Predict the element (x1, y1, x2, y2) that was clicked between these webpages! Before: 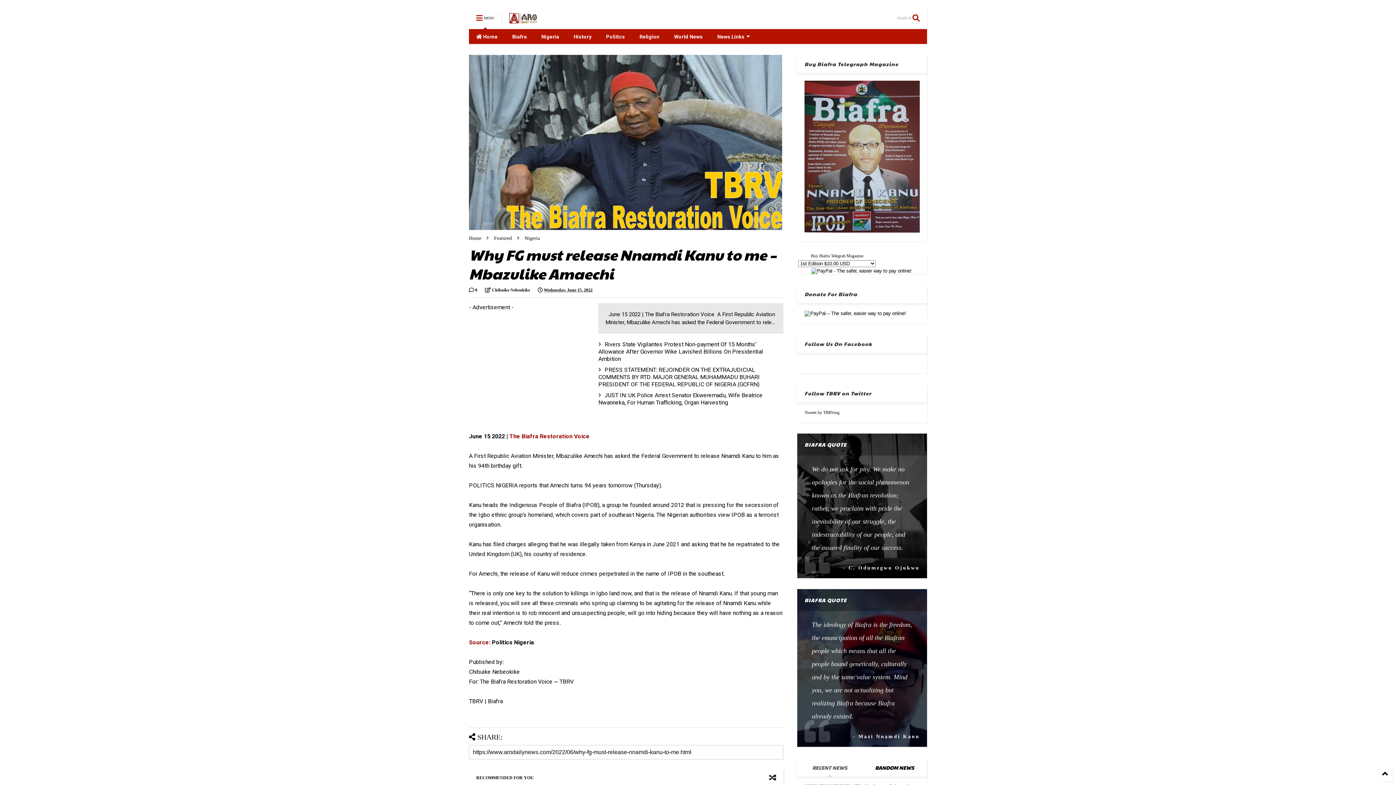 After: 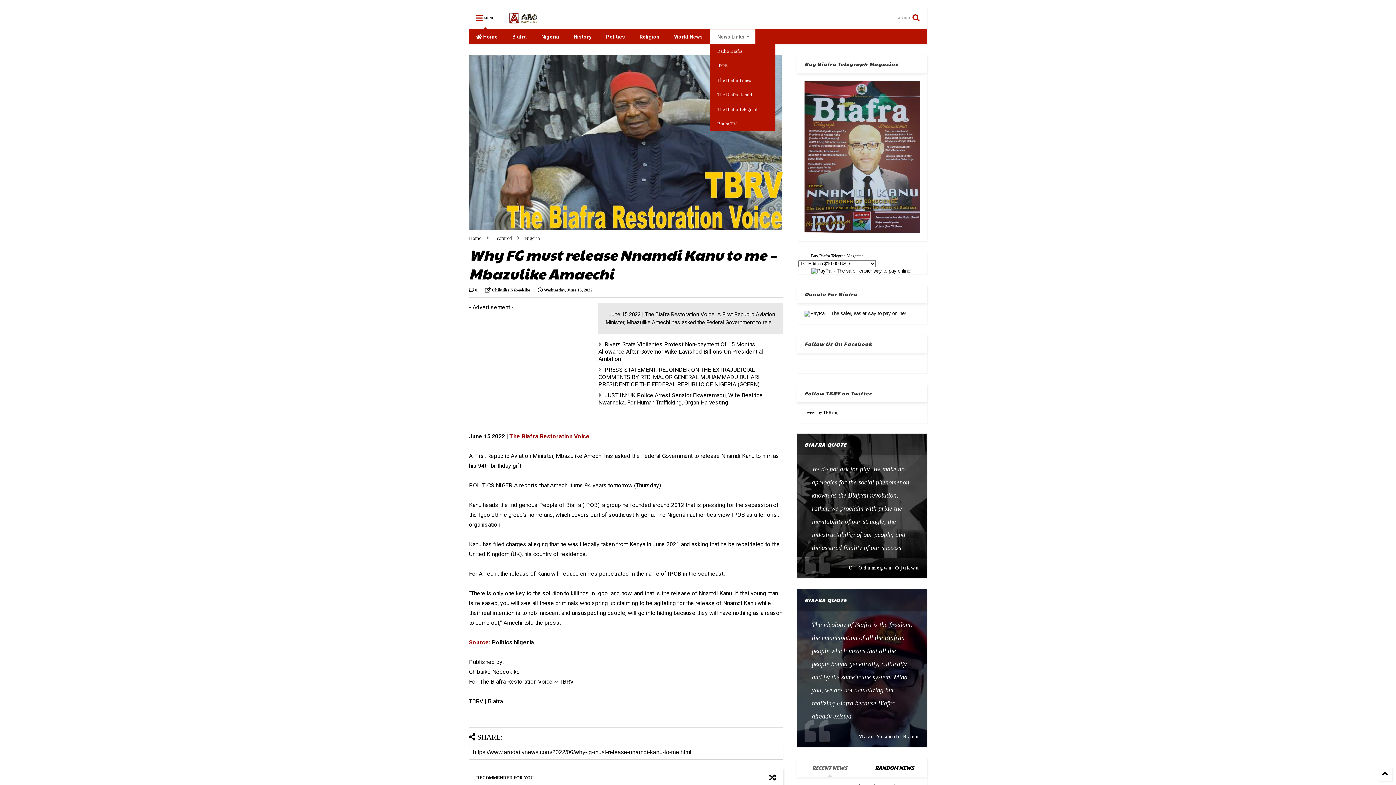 Action: label: News Links bbox: (710, 29, 755, 44)